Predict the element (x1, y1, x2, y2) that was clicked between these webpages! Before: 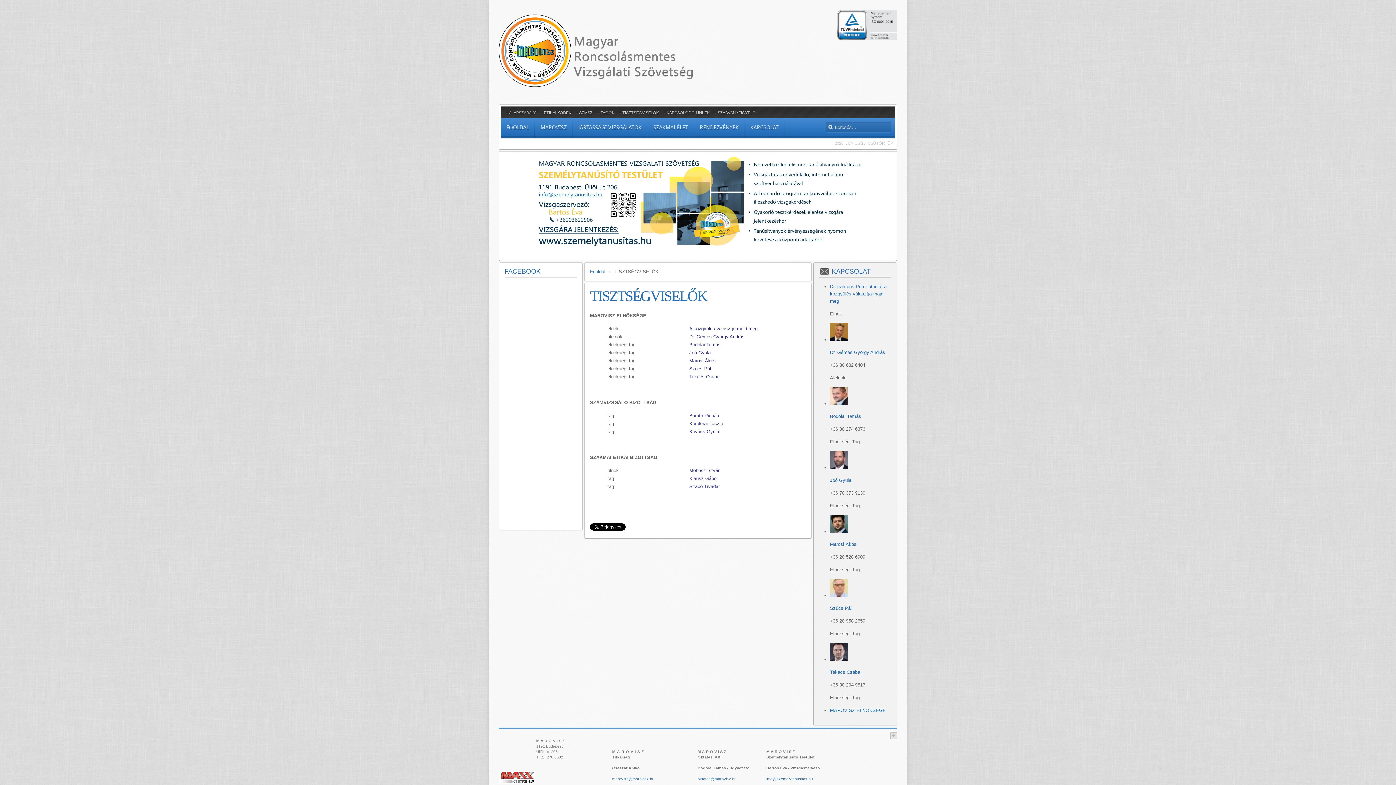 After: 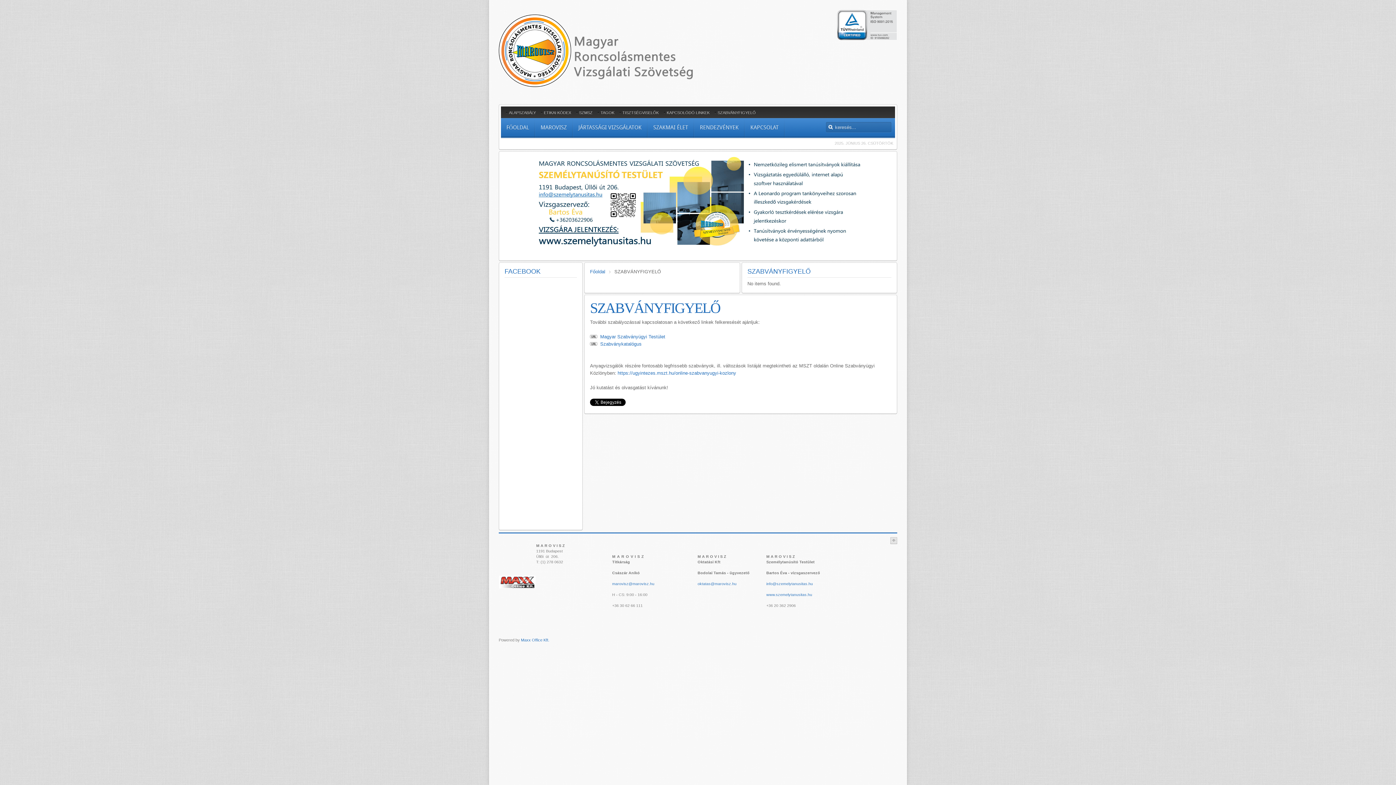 Action: bbox: (717, 109, 756, 116) label: SZABVÁNYFIGYELŐ